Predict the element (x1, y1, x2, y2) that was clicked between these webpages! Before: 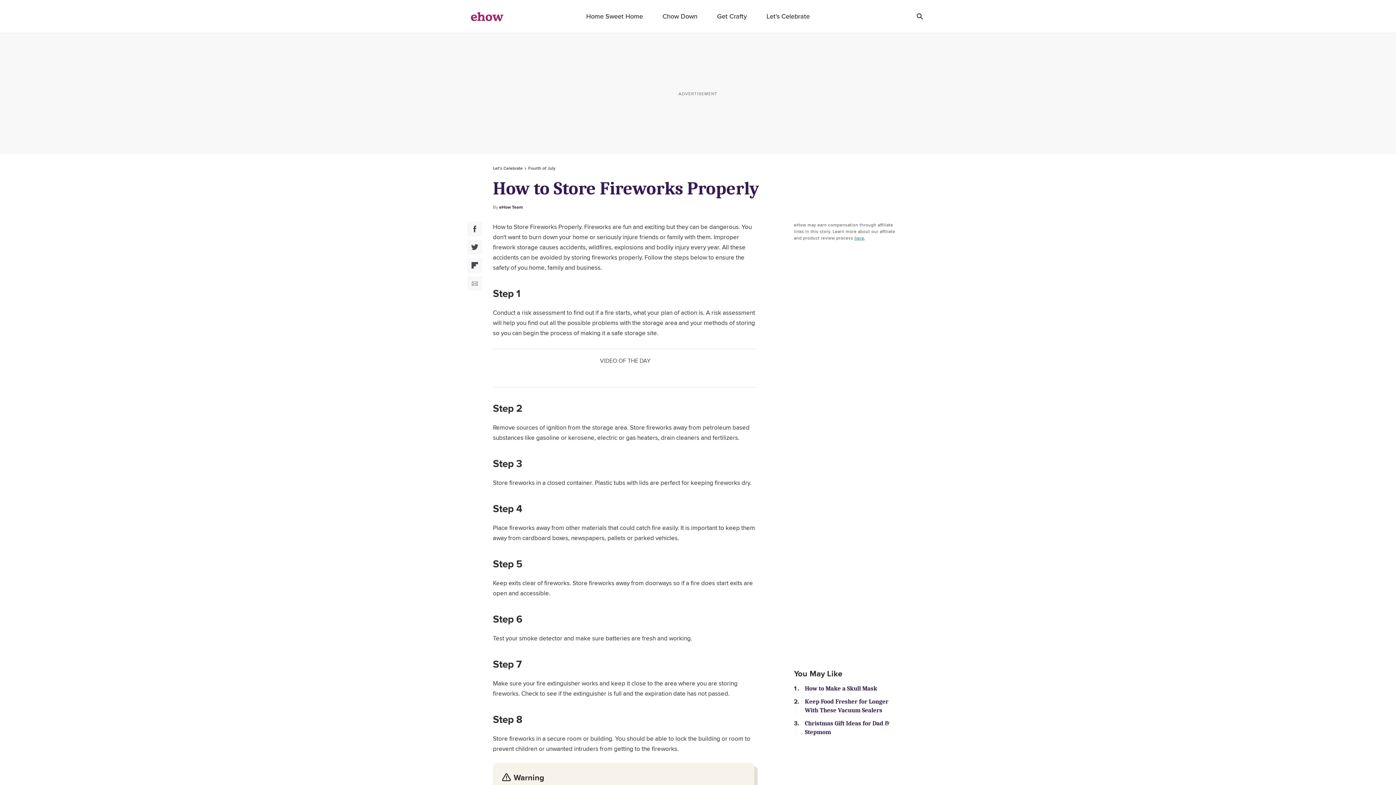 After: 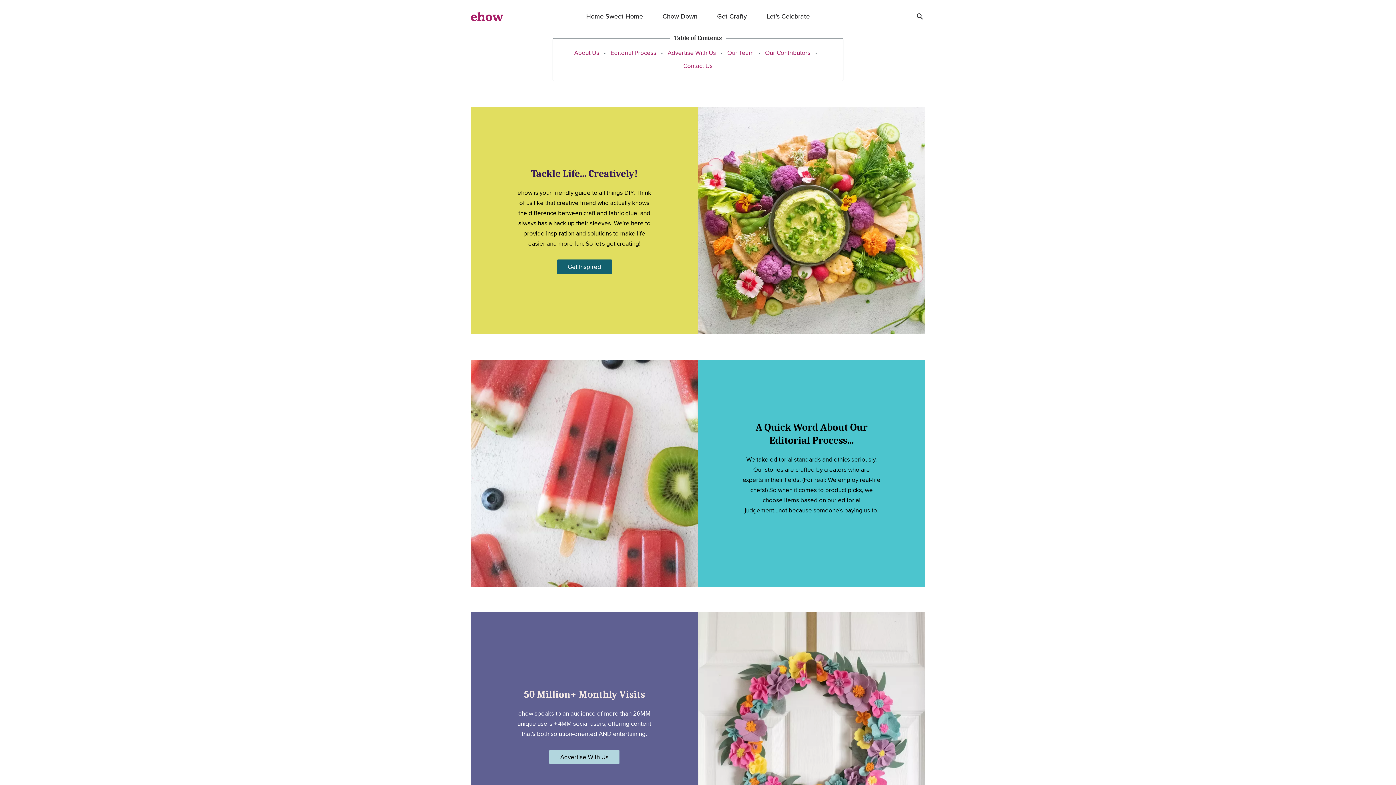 Action: bbox: (854, 234, 864, 241) label: here